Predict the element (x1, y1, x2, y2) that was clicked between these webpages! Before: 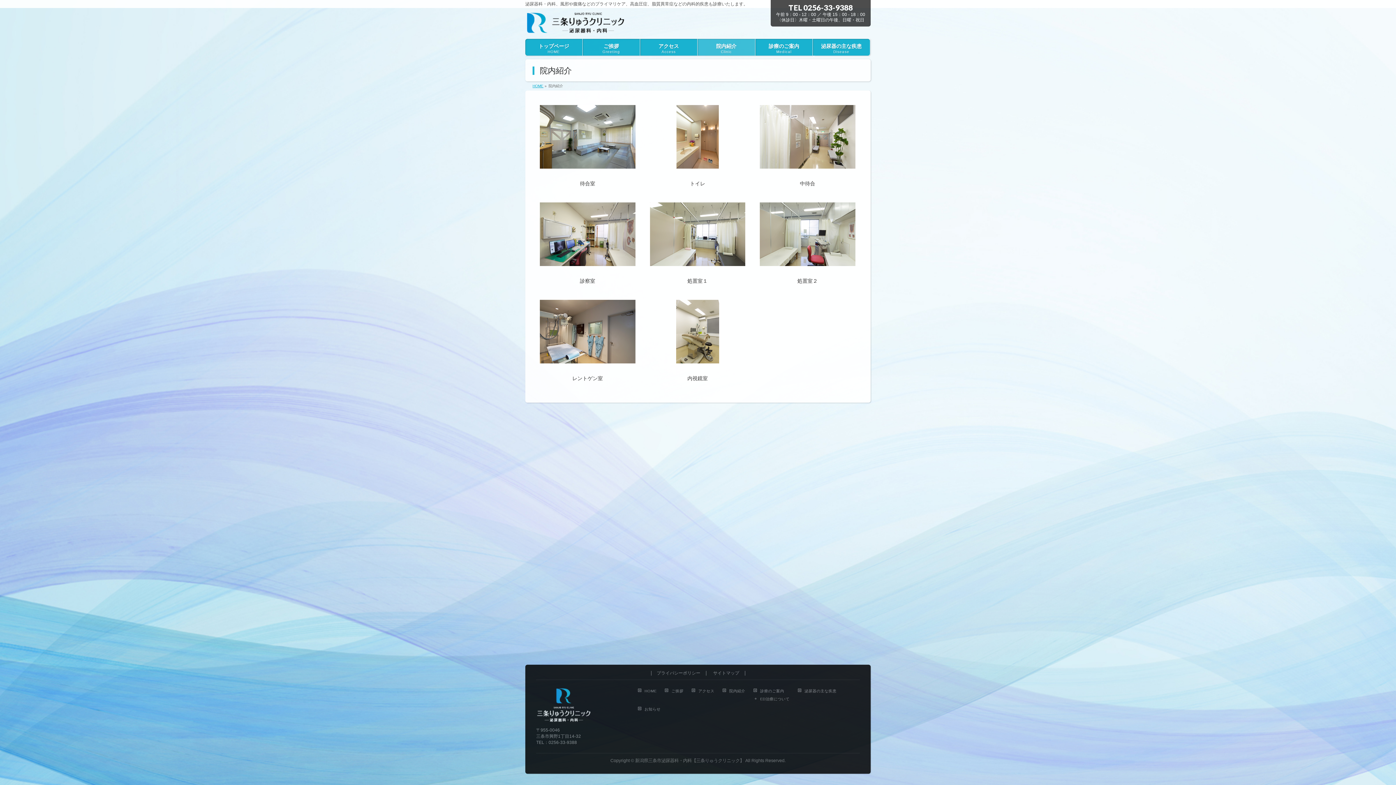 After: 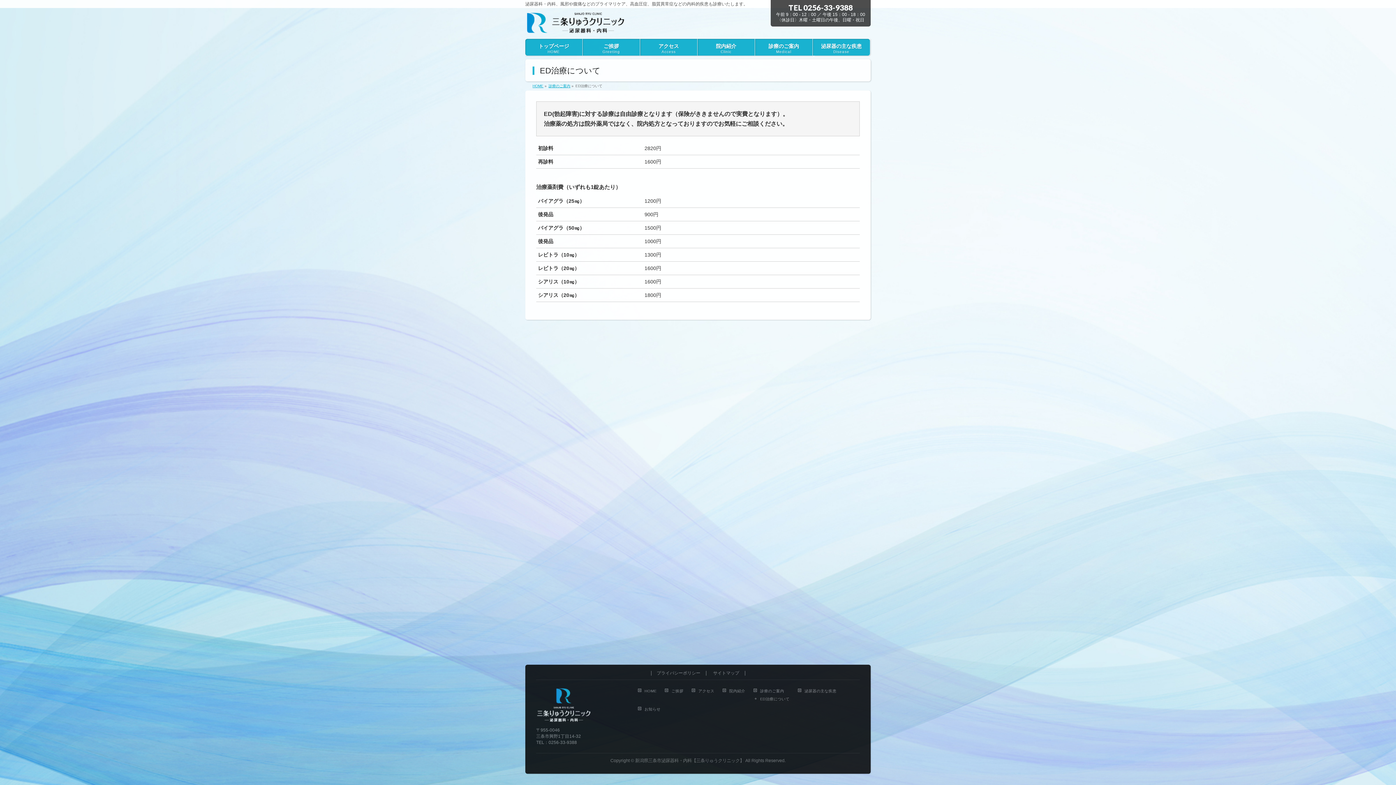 Action: label: ED治療について bbox: (753, 697, 797, 701)